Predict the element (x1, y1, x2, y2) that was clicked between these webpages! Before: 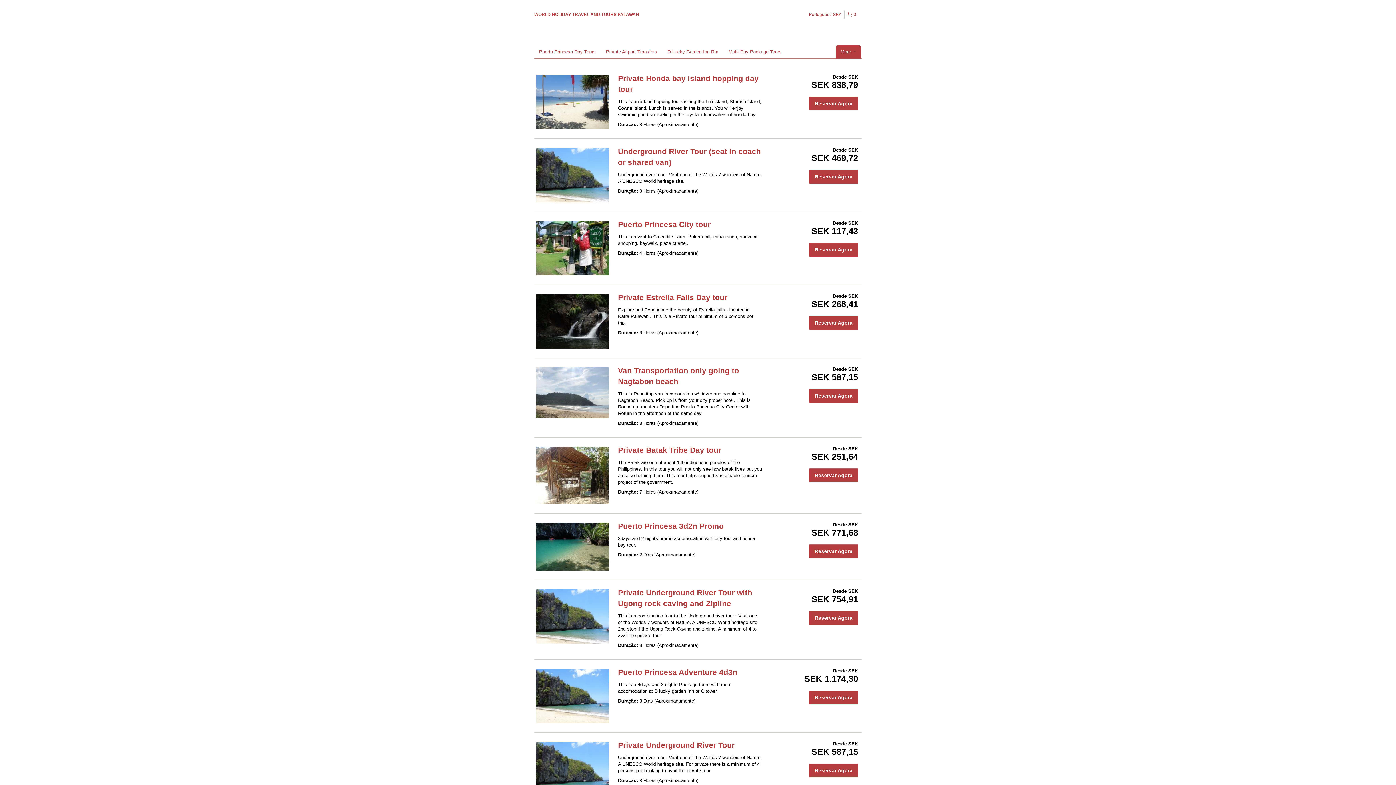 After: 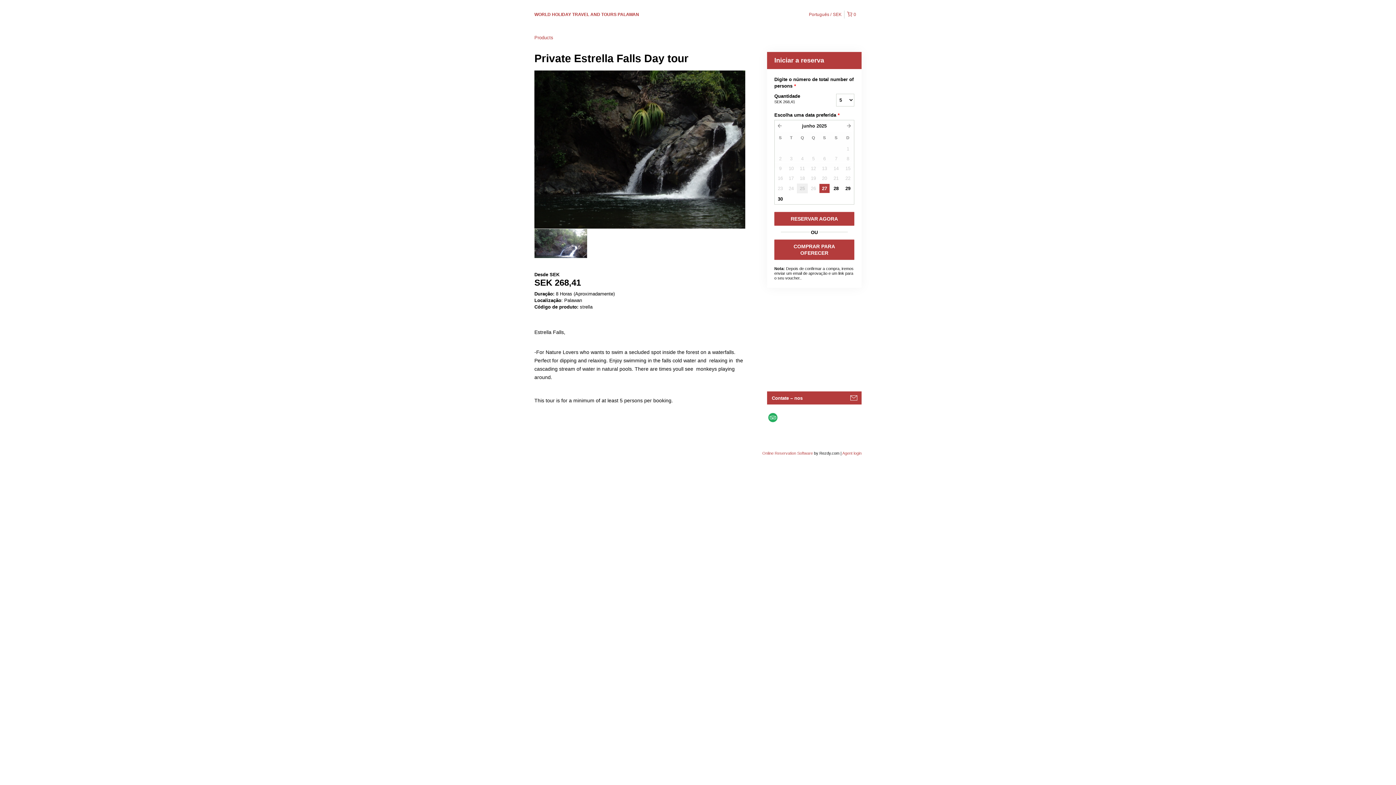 Action: label: Private Estrella Falls Day tour bbox: (618, 293, 727, 301)